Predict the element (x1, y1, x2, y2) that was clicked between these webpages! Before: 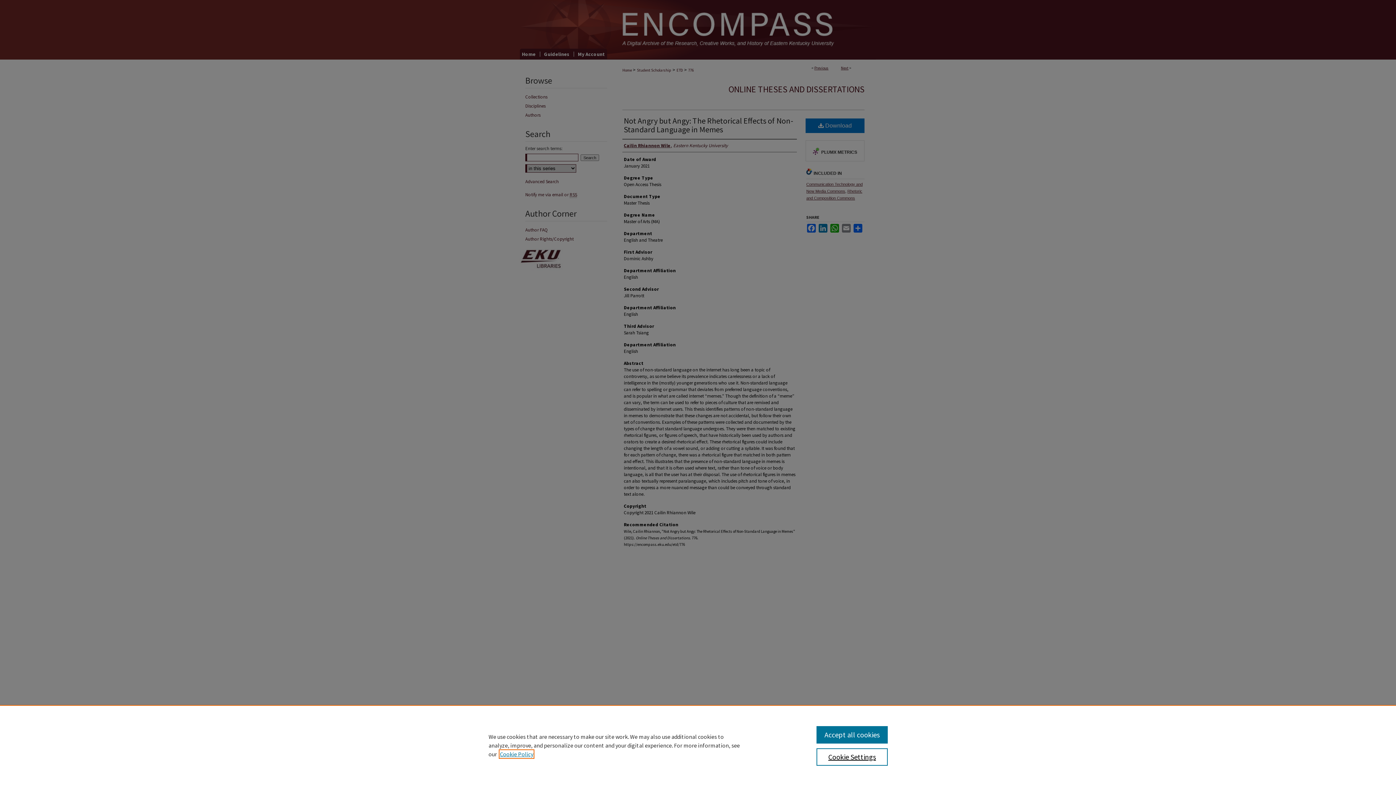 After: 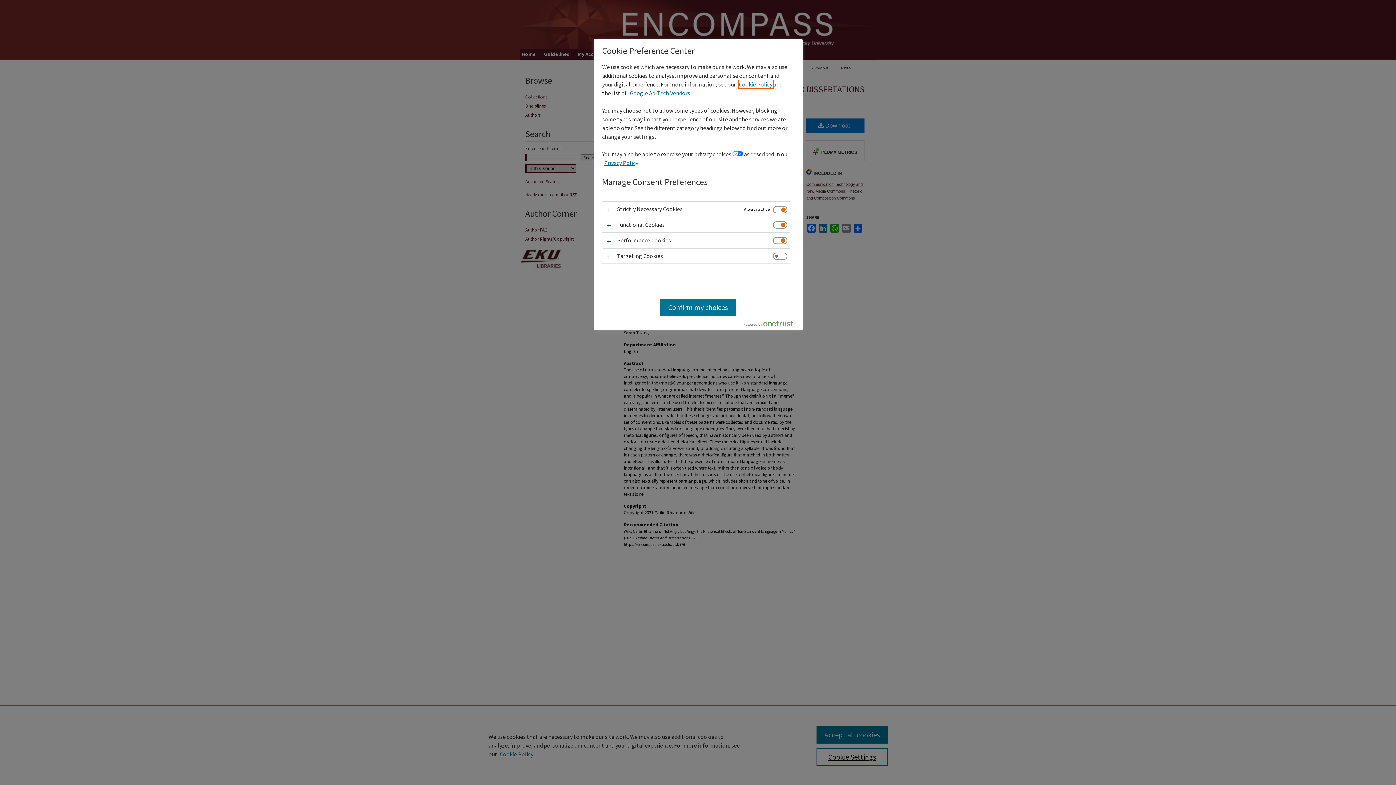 Action: bbox: (816, 748, 887, 766) label: Cookie Settings